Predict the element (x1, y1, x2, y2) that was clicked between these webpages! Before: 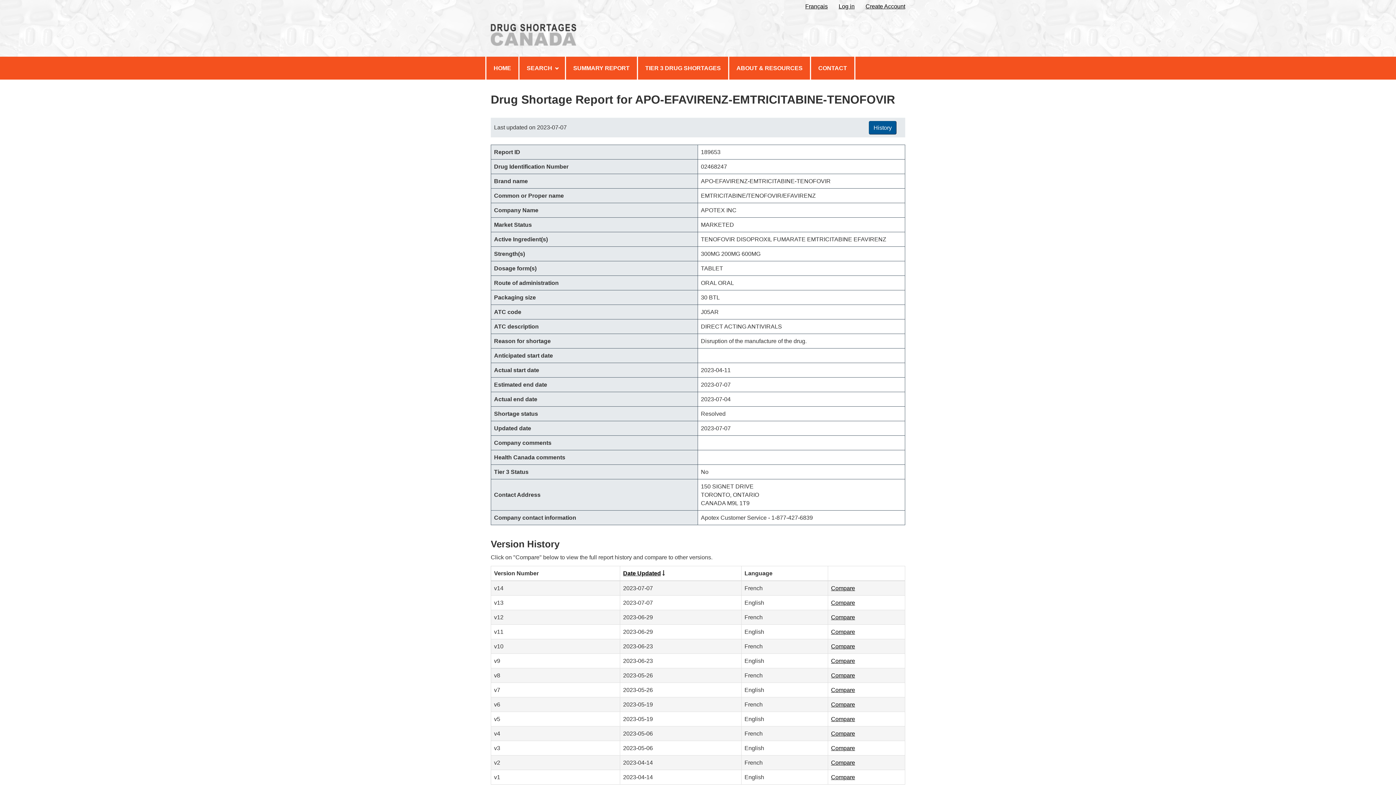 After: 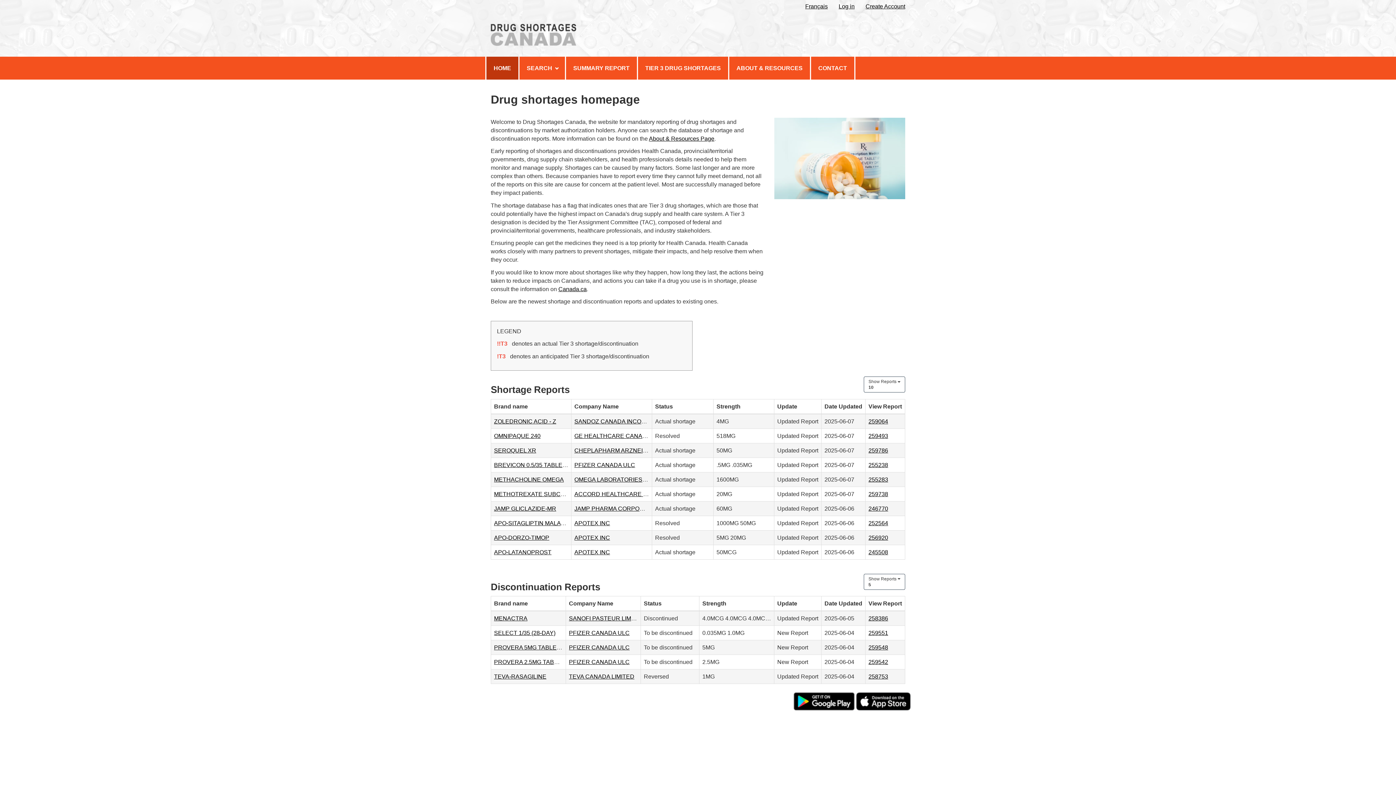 Action: bbox: (490, 24, 576, 45)